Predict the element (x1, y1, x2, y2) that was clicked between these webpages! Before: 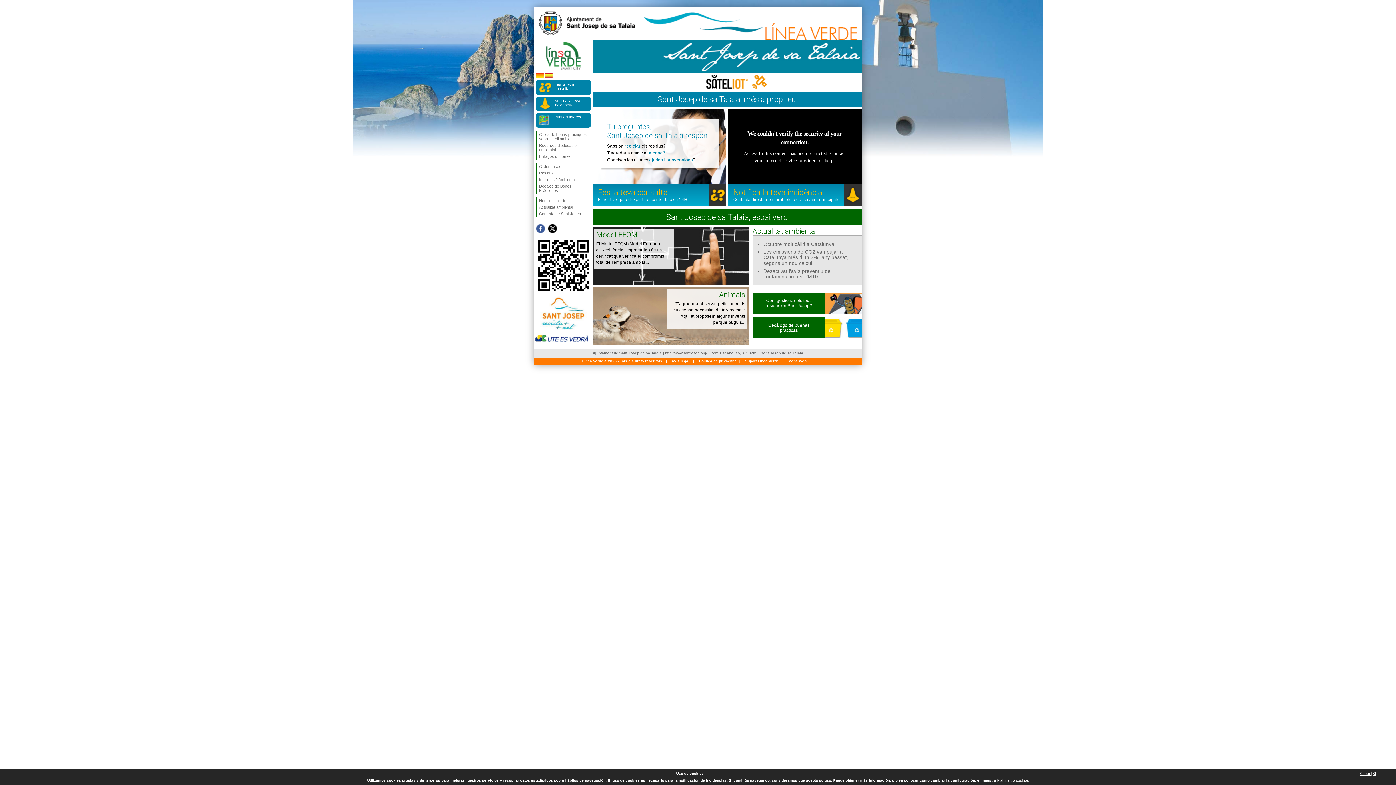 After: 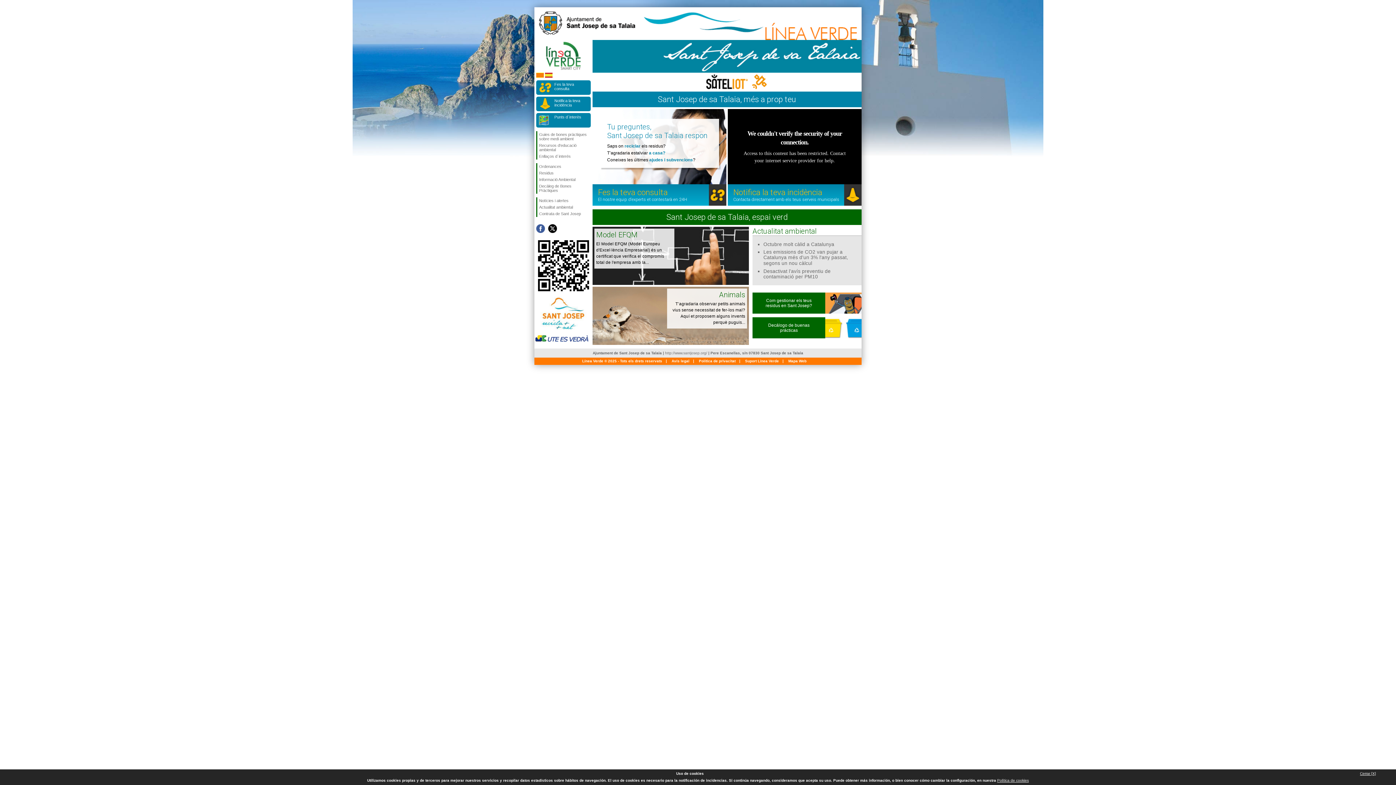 Action: label: Segueix-nos en Facebook bbox: (536, 224, 545, 233)